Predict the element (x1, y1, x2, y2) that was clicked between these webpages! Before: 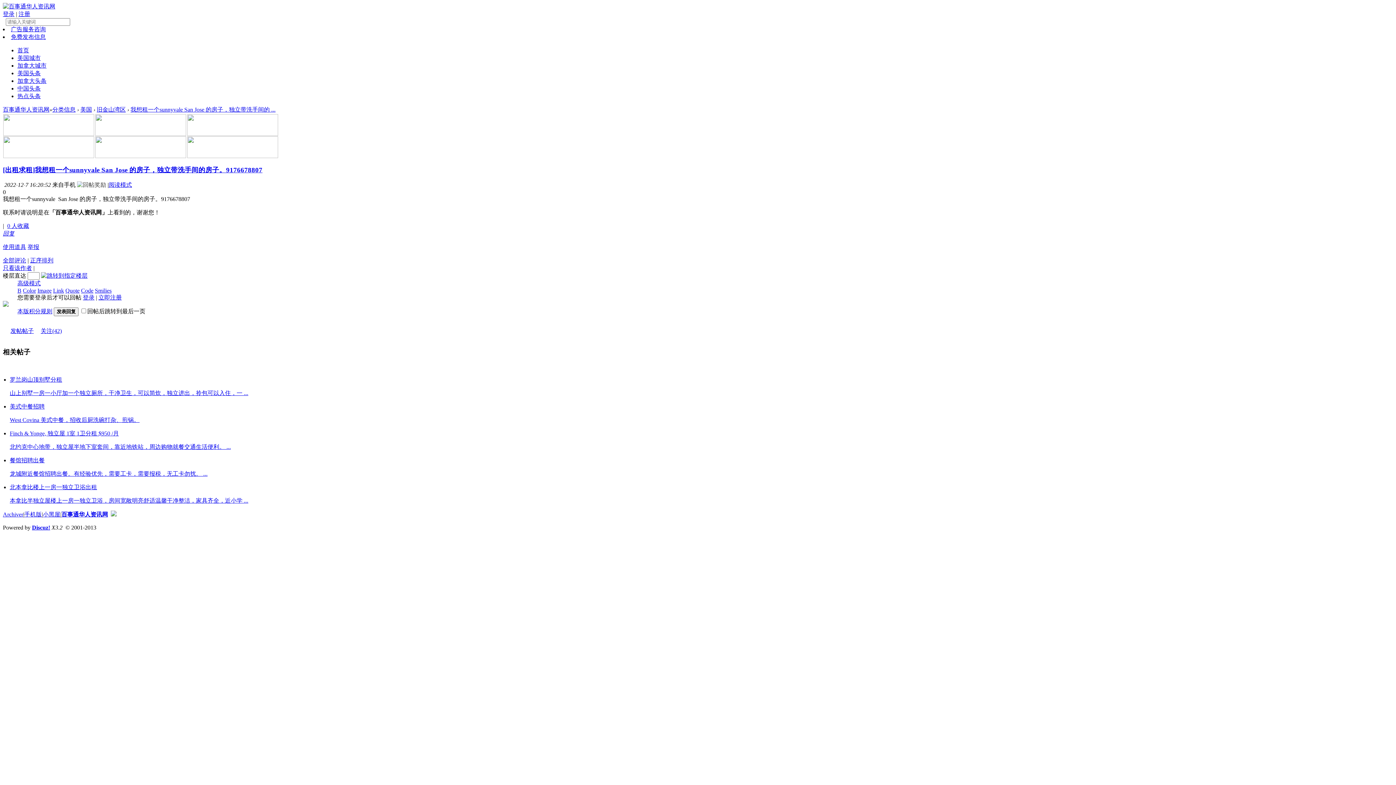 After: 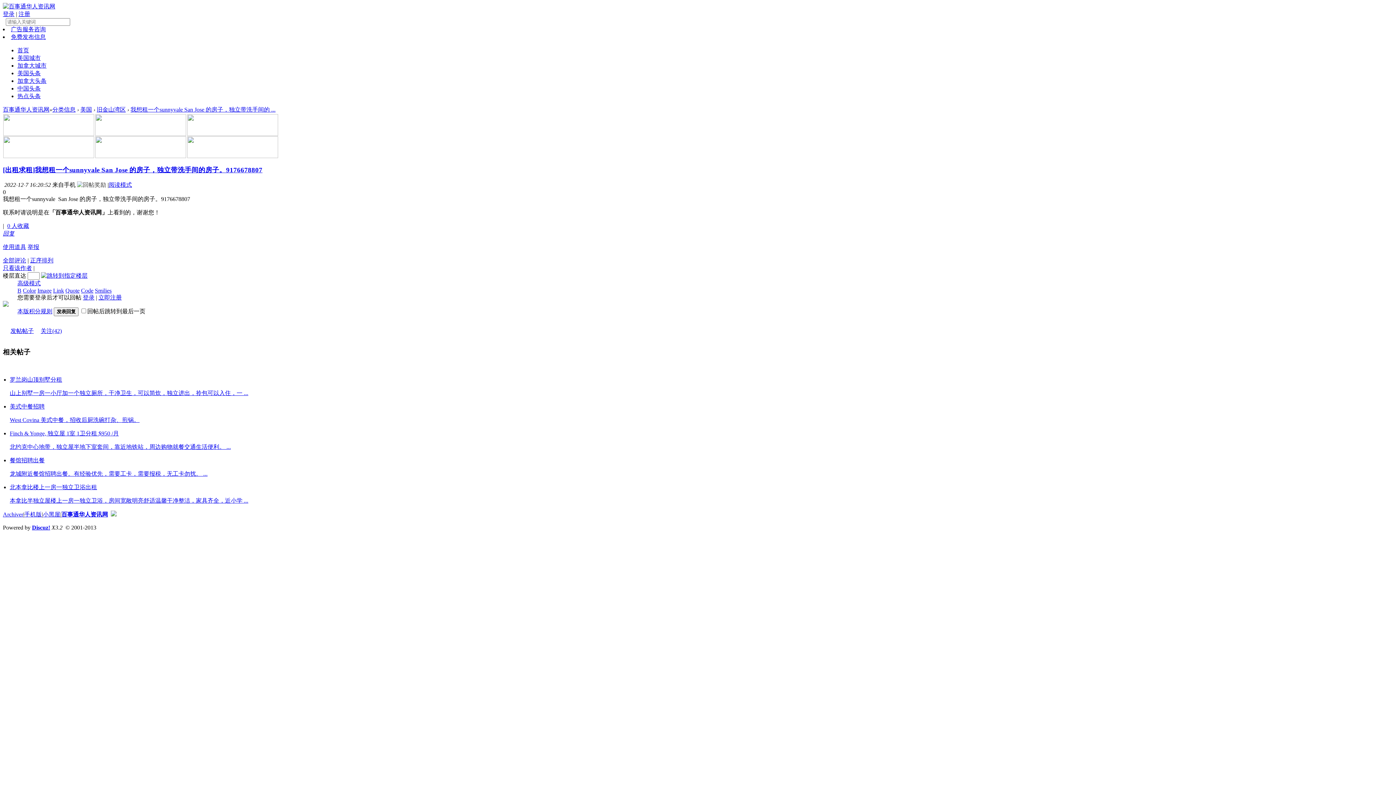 Action: bbox: (95, 153, 186, 159)